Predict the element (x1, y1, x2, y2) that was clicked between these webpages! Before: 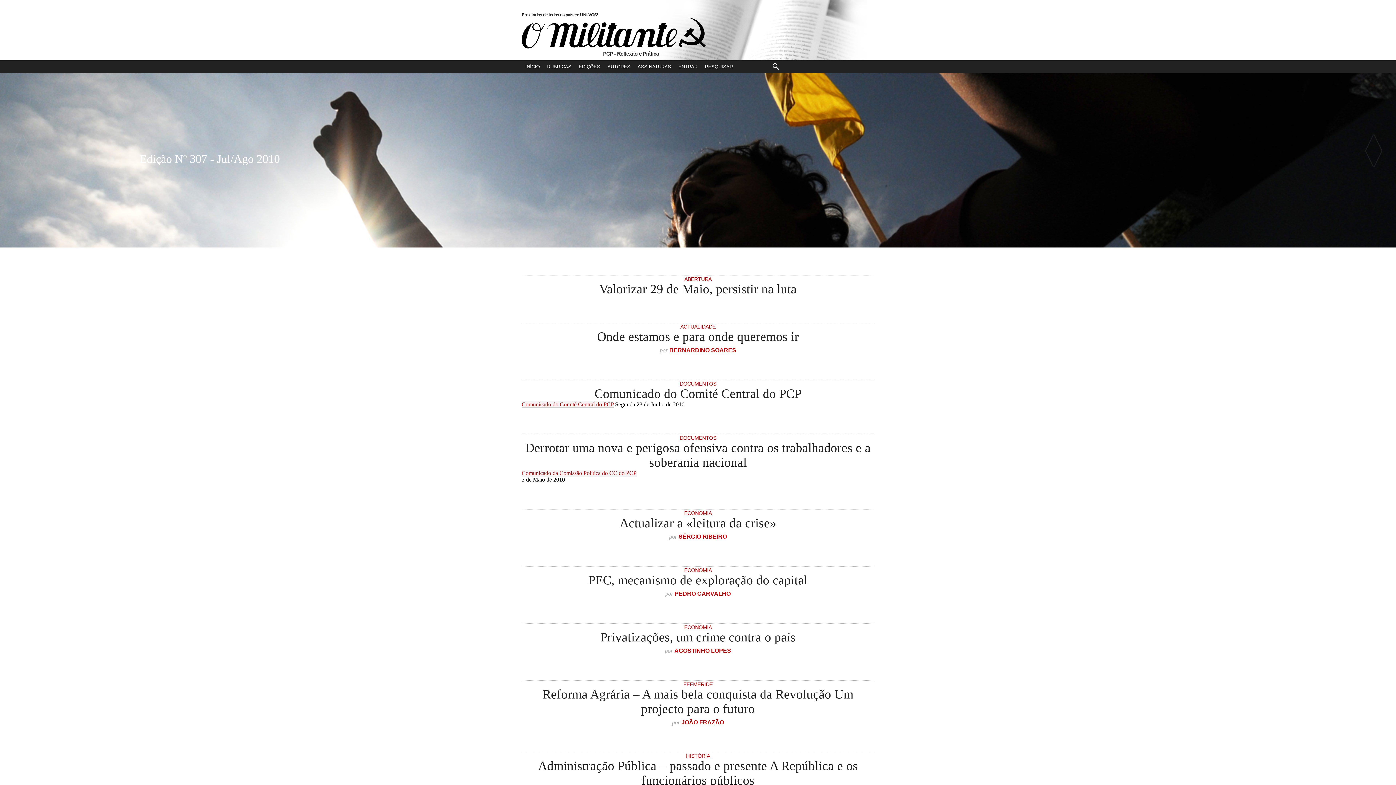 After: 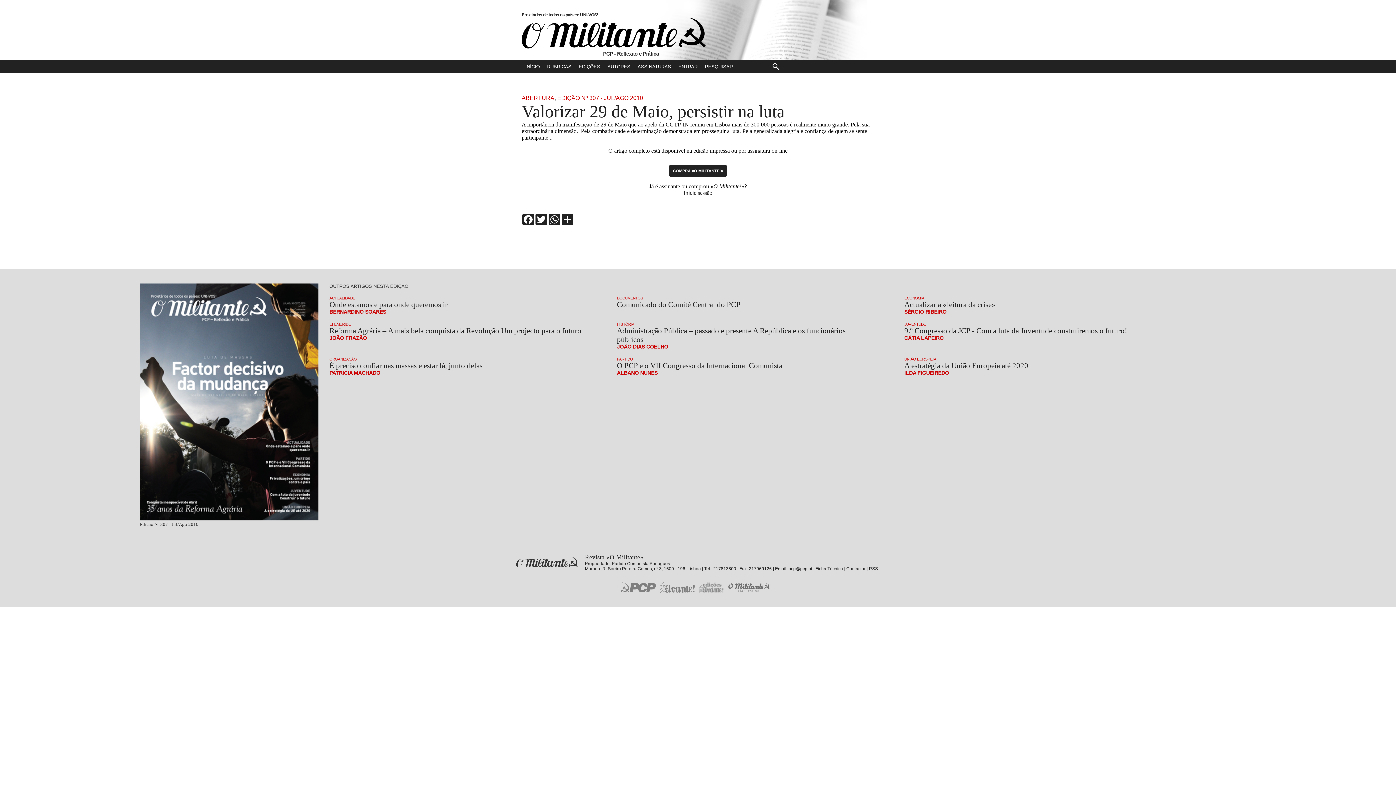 Action: label: Valorizar 29 de Maio, persistir na luta bbox: (599, 282, 796, 296)